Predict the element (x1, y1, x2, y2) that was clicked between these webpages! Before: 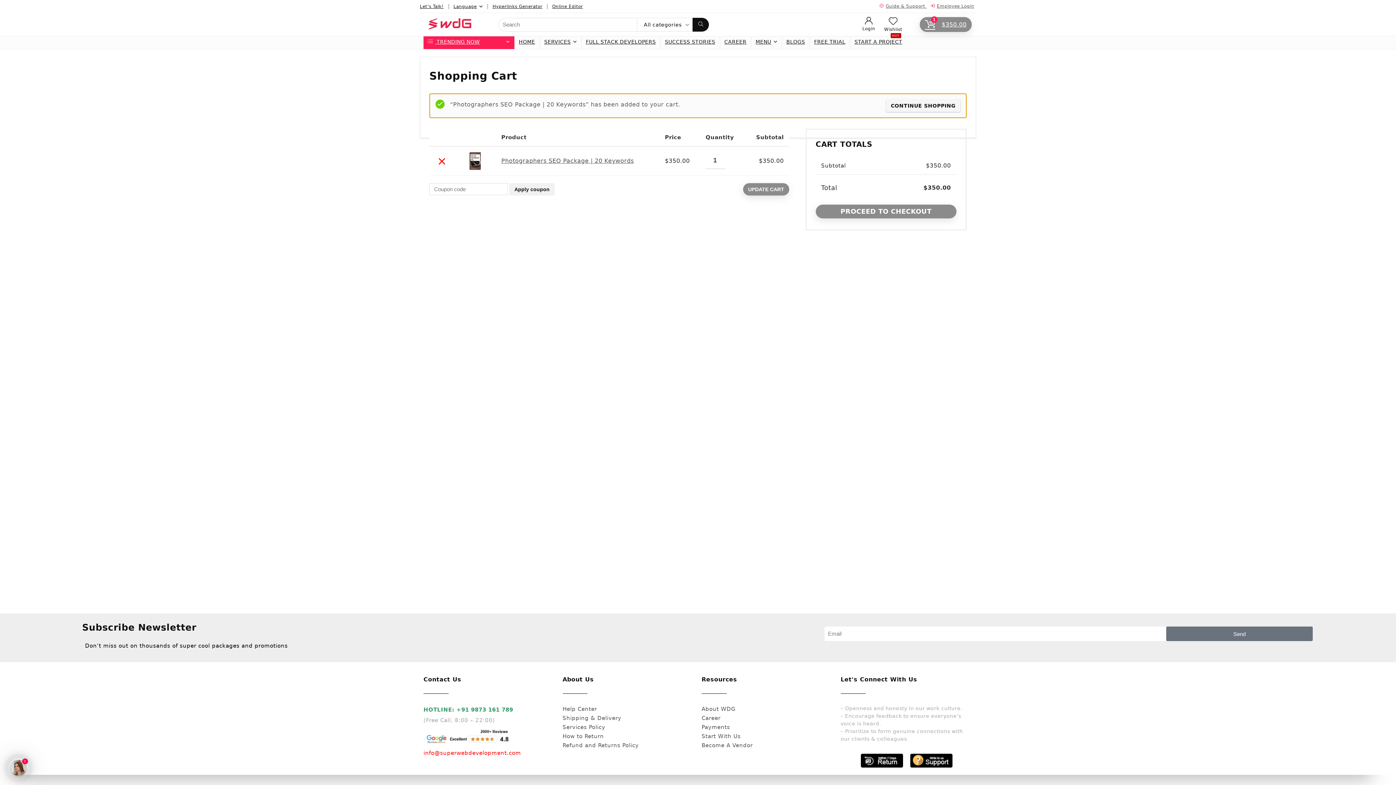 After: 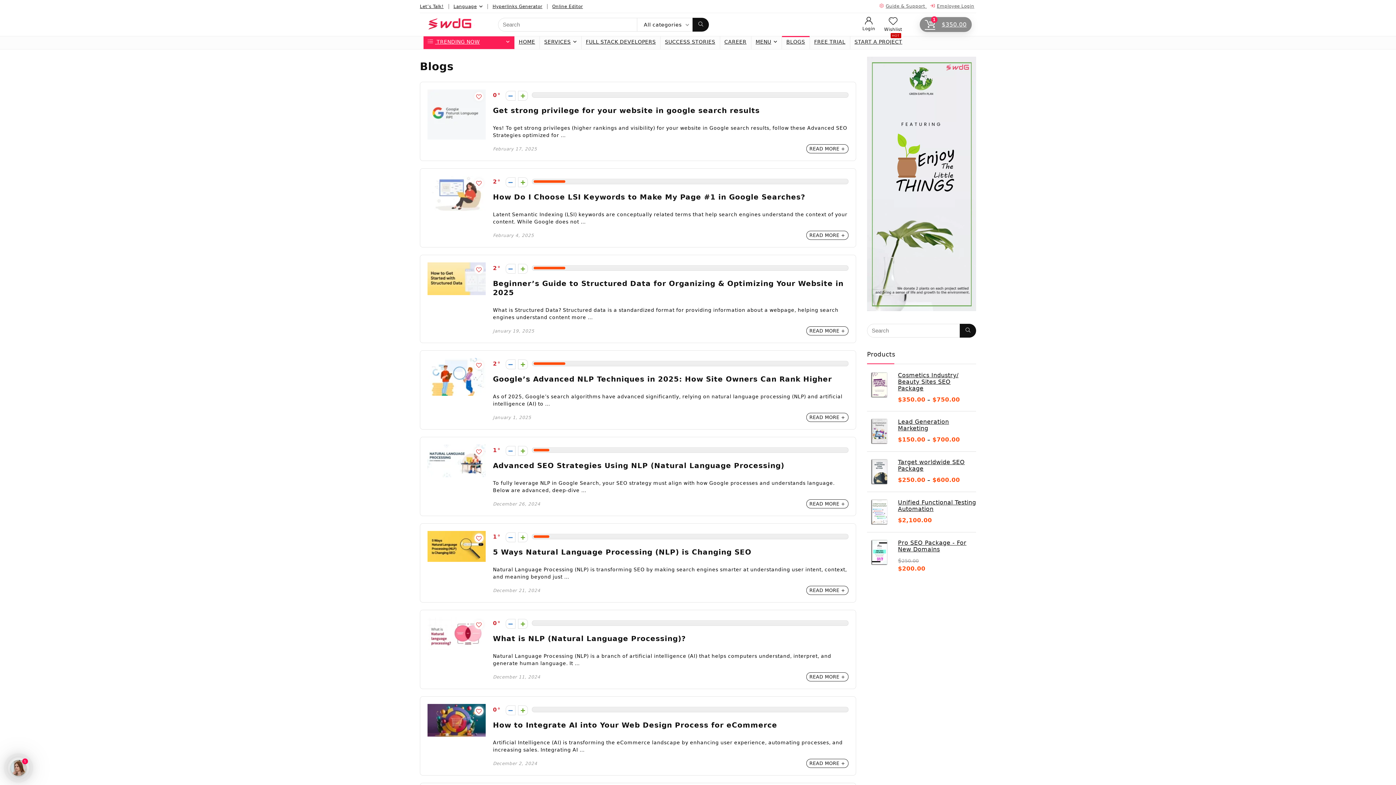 Action: label: BLOGS bbox: (782, 36, 809, 49)